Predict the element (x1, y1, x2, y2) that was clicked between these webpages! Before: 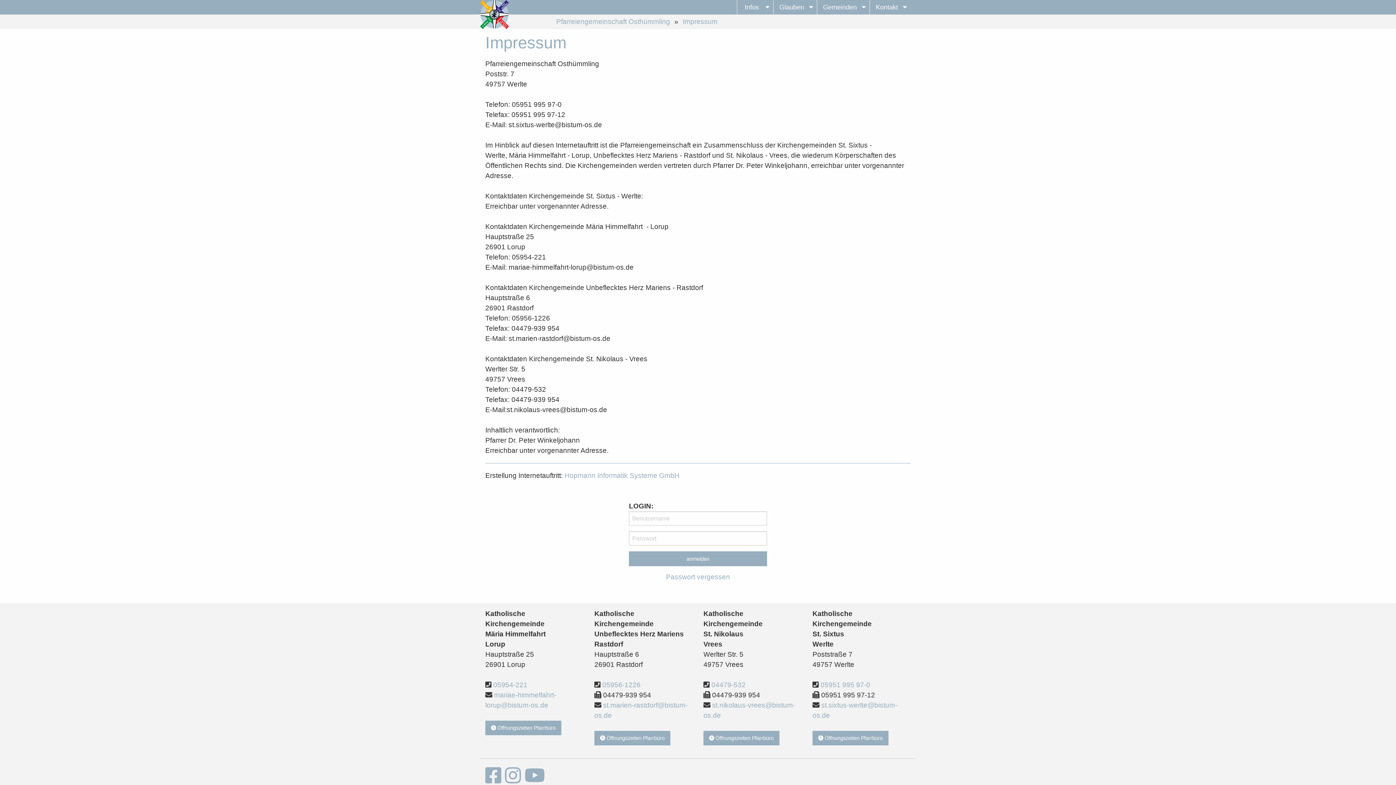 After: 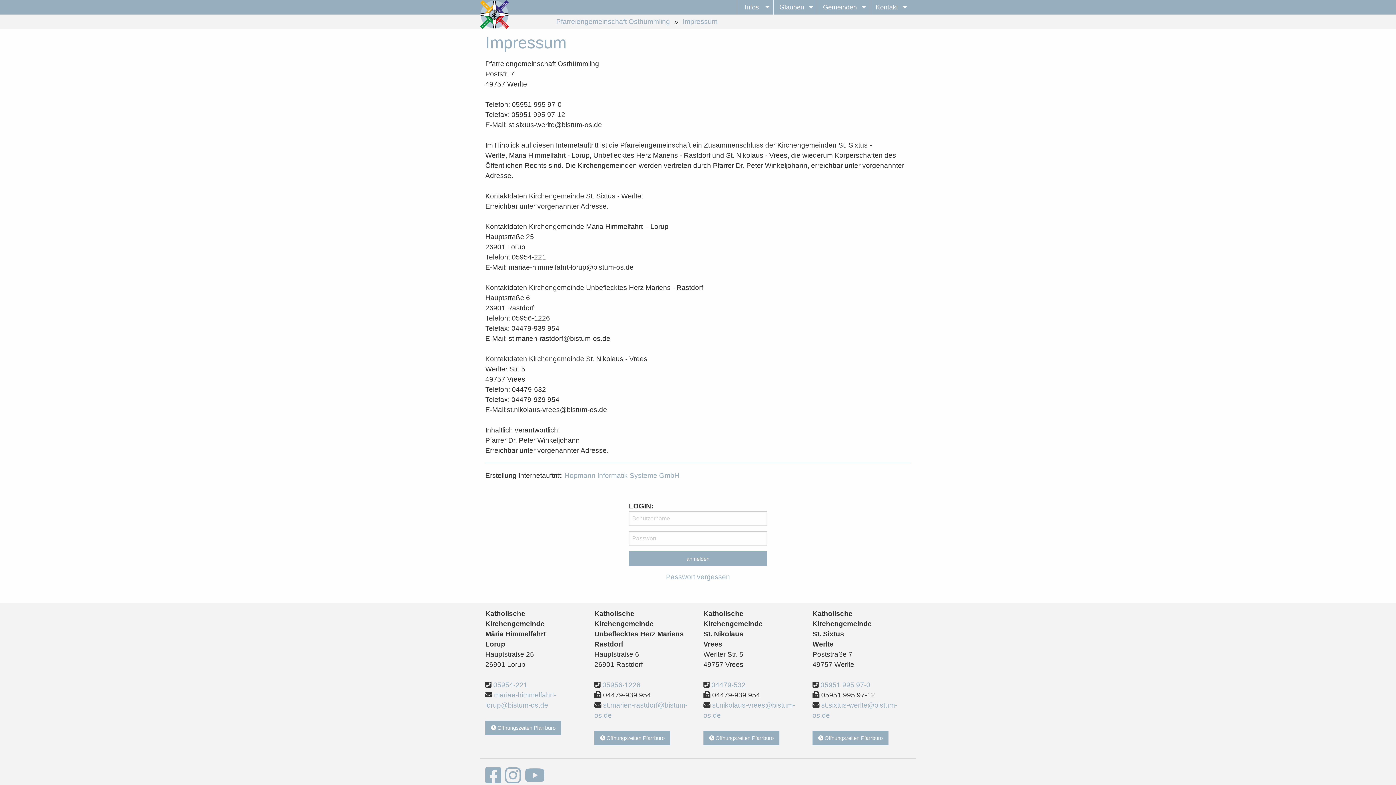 Action: bbox: (711, 681, 745, 689) label: 04479-532